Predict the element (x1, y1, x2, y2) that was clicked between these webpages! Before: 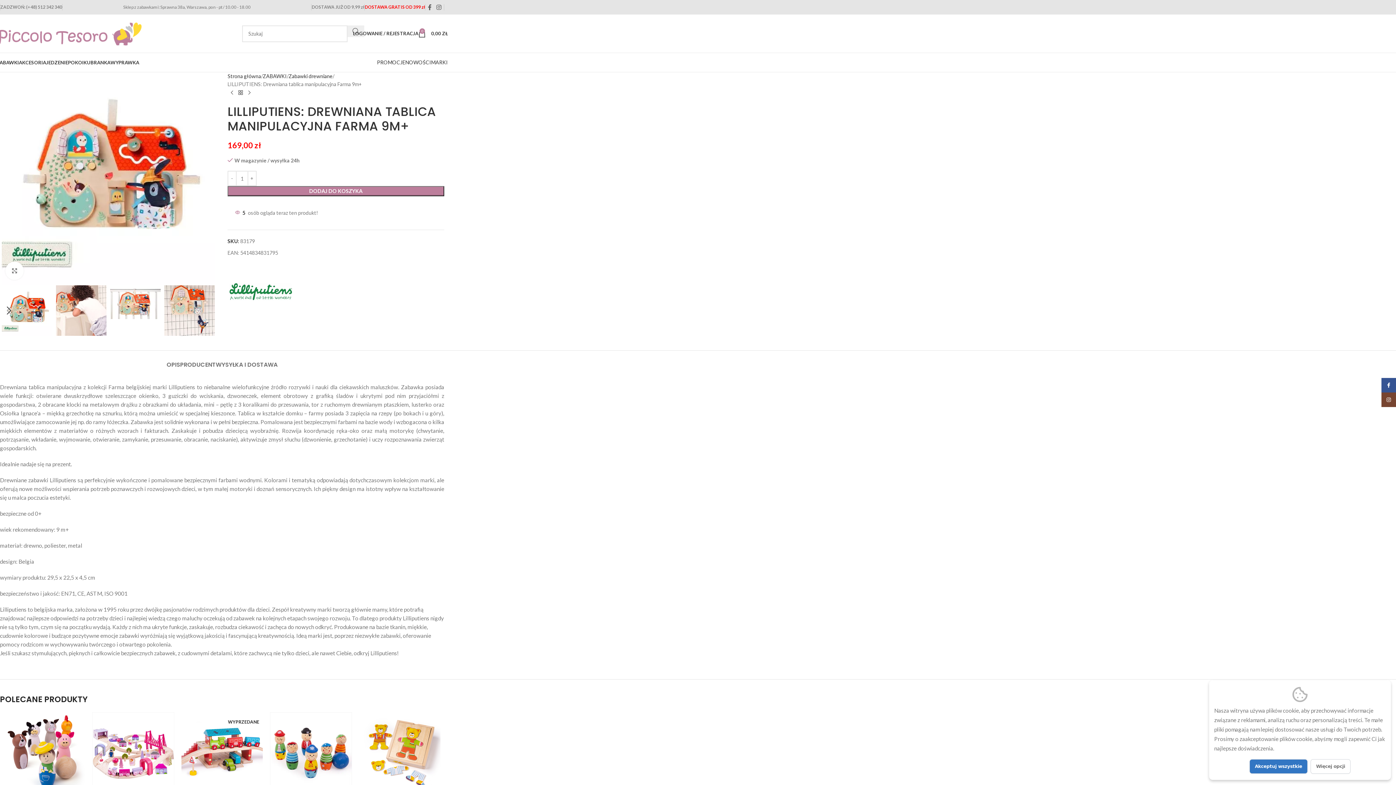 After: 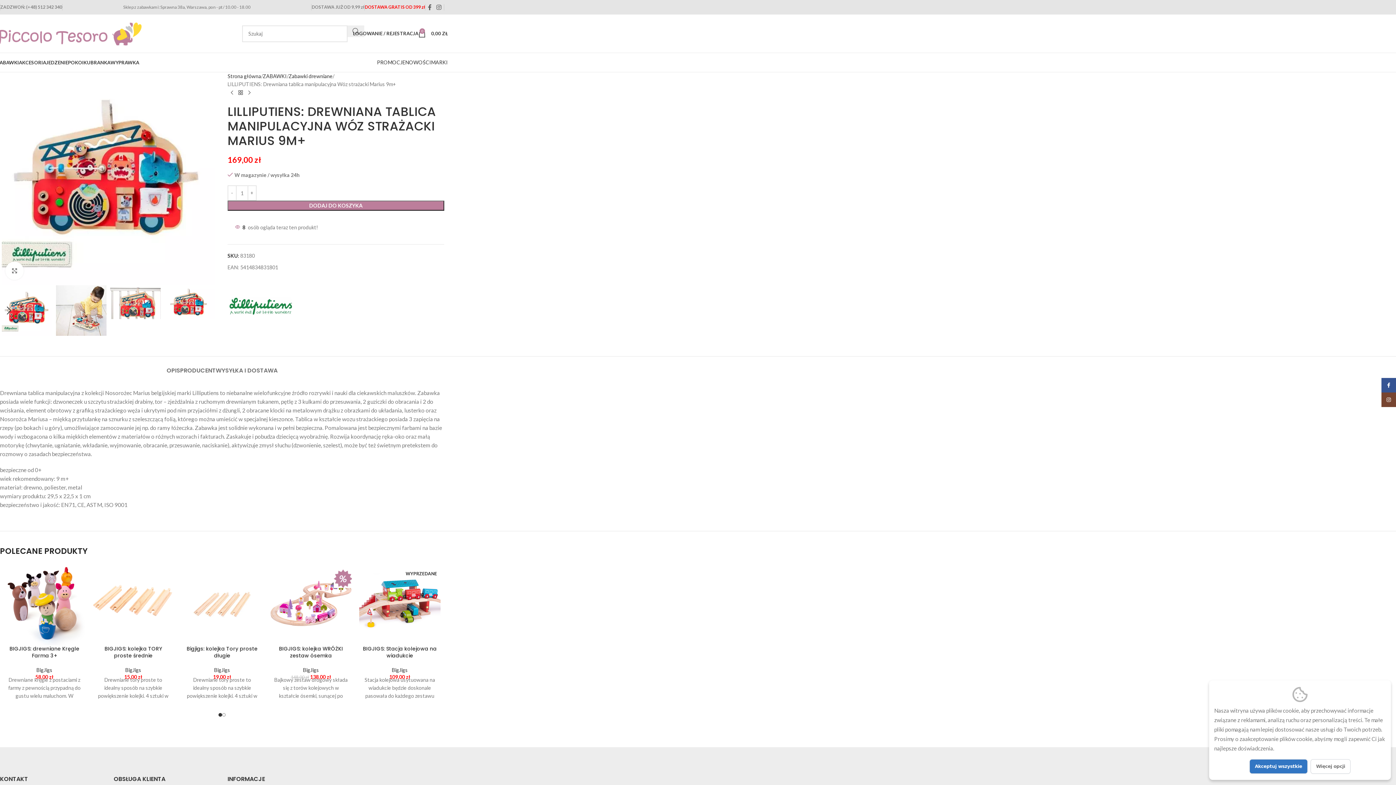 Action: bbox: (245, 88, 253, 97) label: Next product